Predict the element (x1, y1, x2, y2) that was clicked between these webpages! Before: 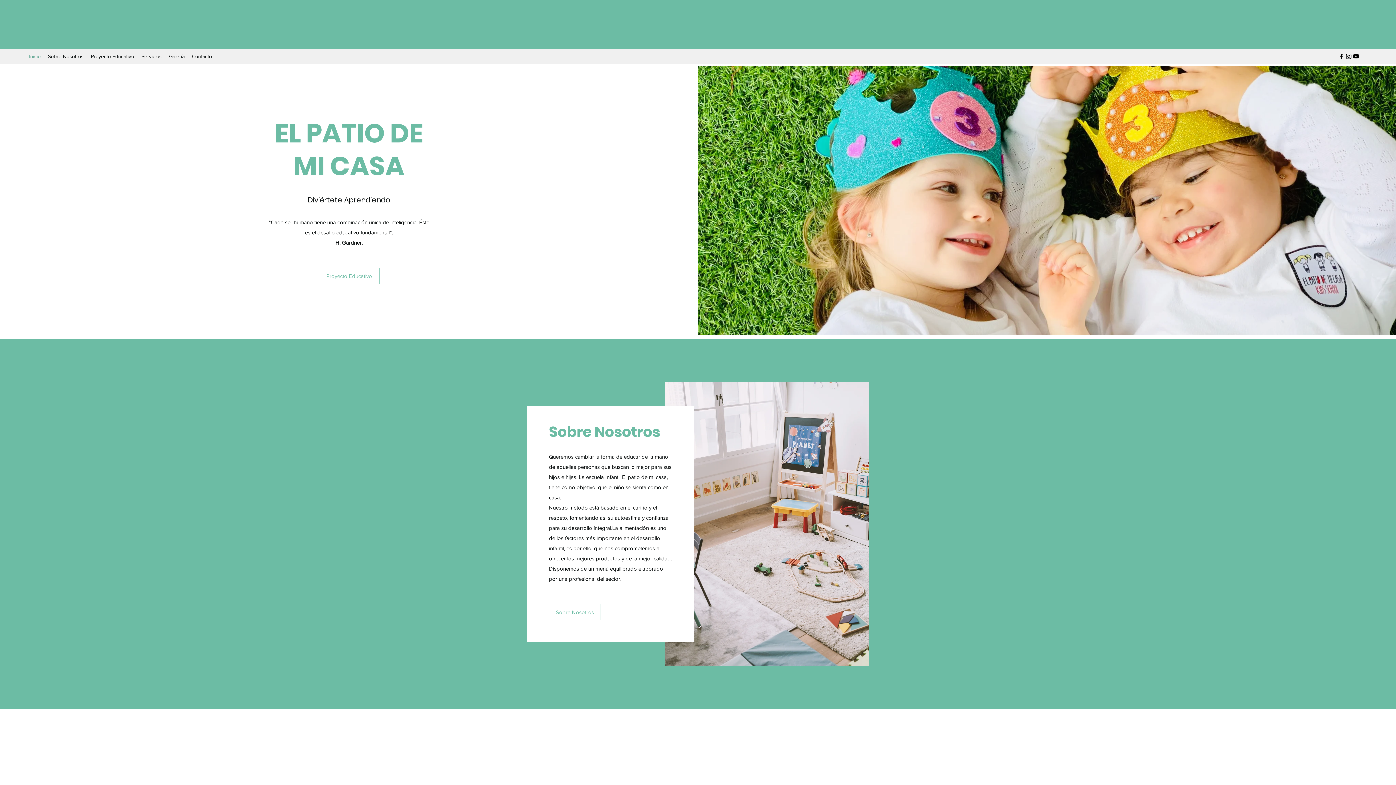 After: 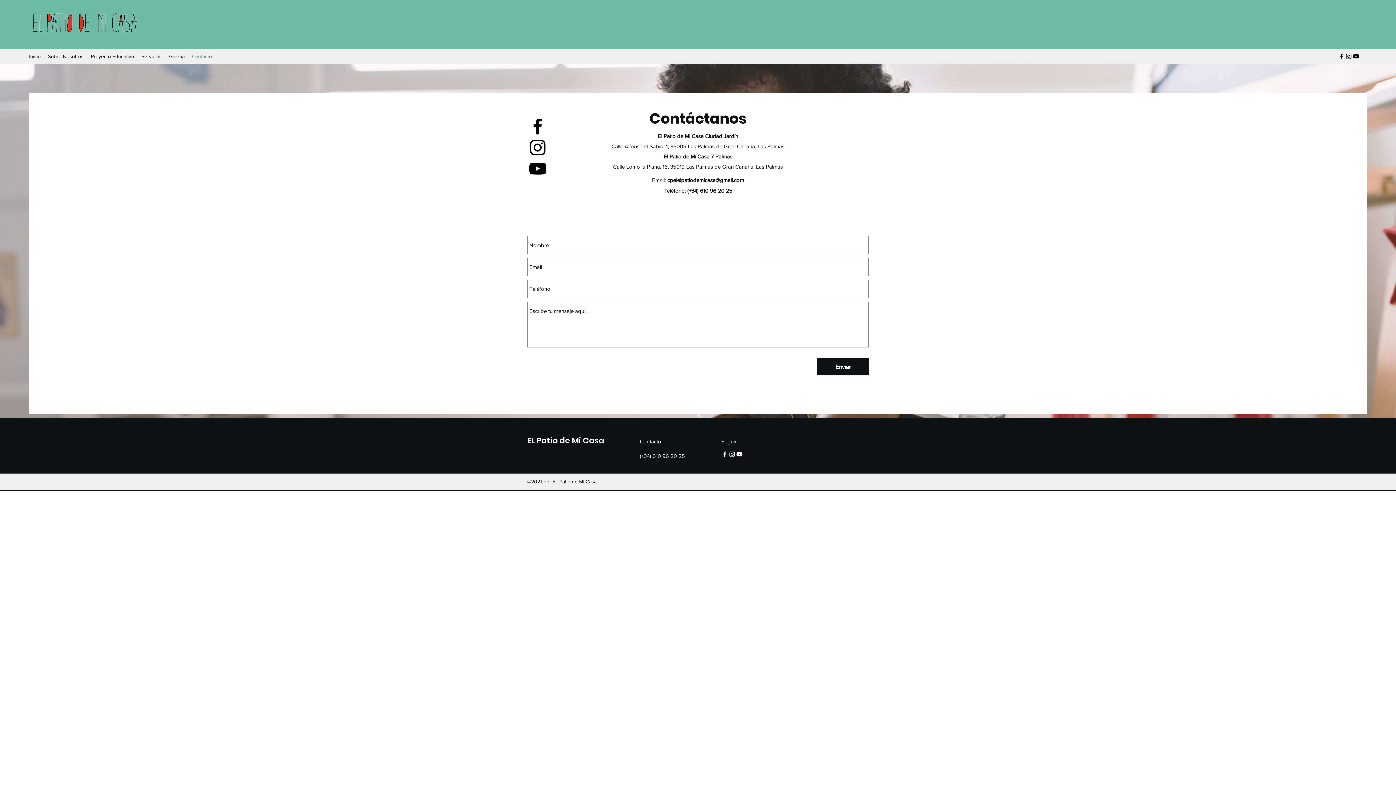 Action: bbox: (188, 50, 215, 61) label: Contacto